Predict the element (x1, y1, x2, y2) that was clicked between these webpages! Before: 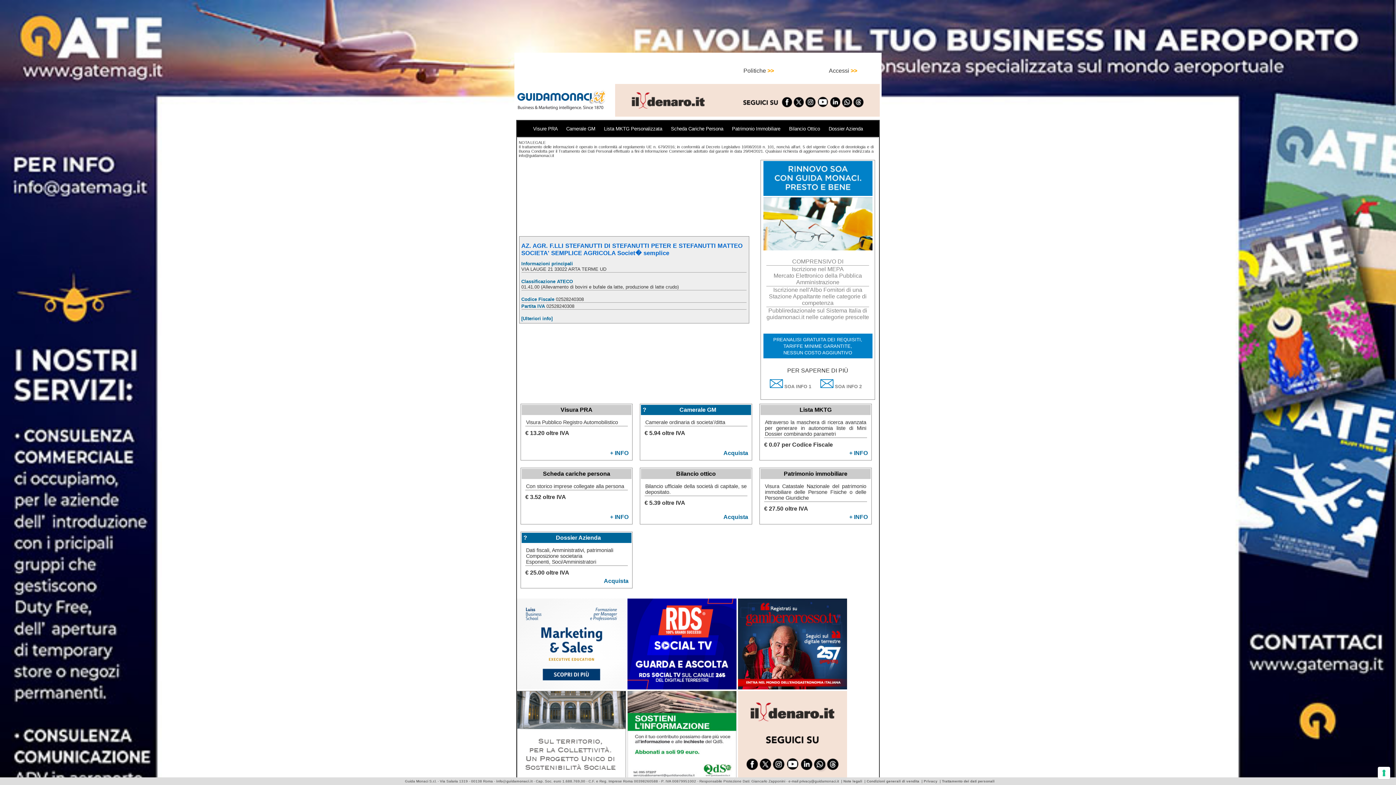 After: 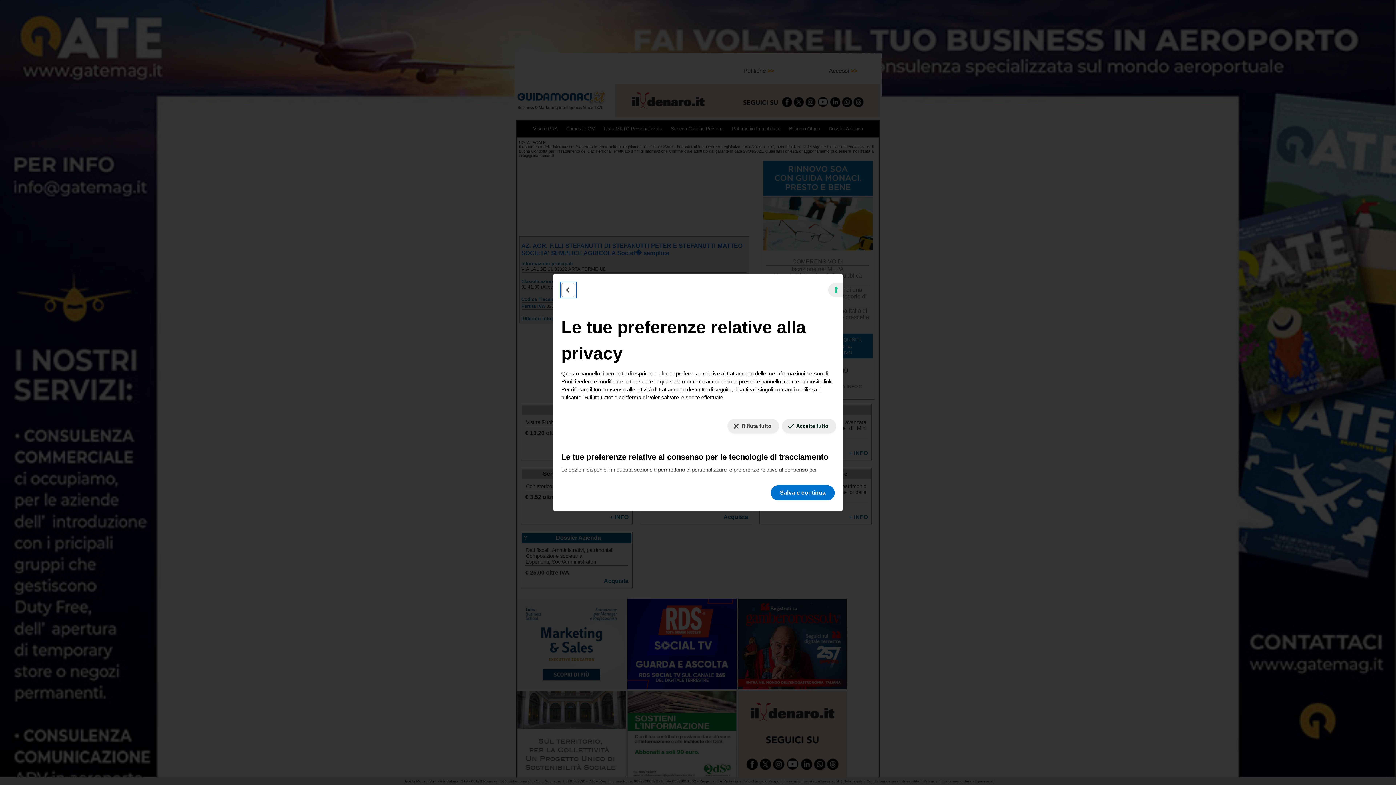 Action: bbox: (1378, 767, 1390, 779) label: Le tue preferenze relative al consenso per le tecnologie di tracciamento